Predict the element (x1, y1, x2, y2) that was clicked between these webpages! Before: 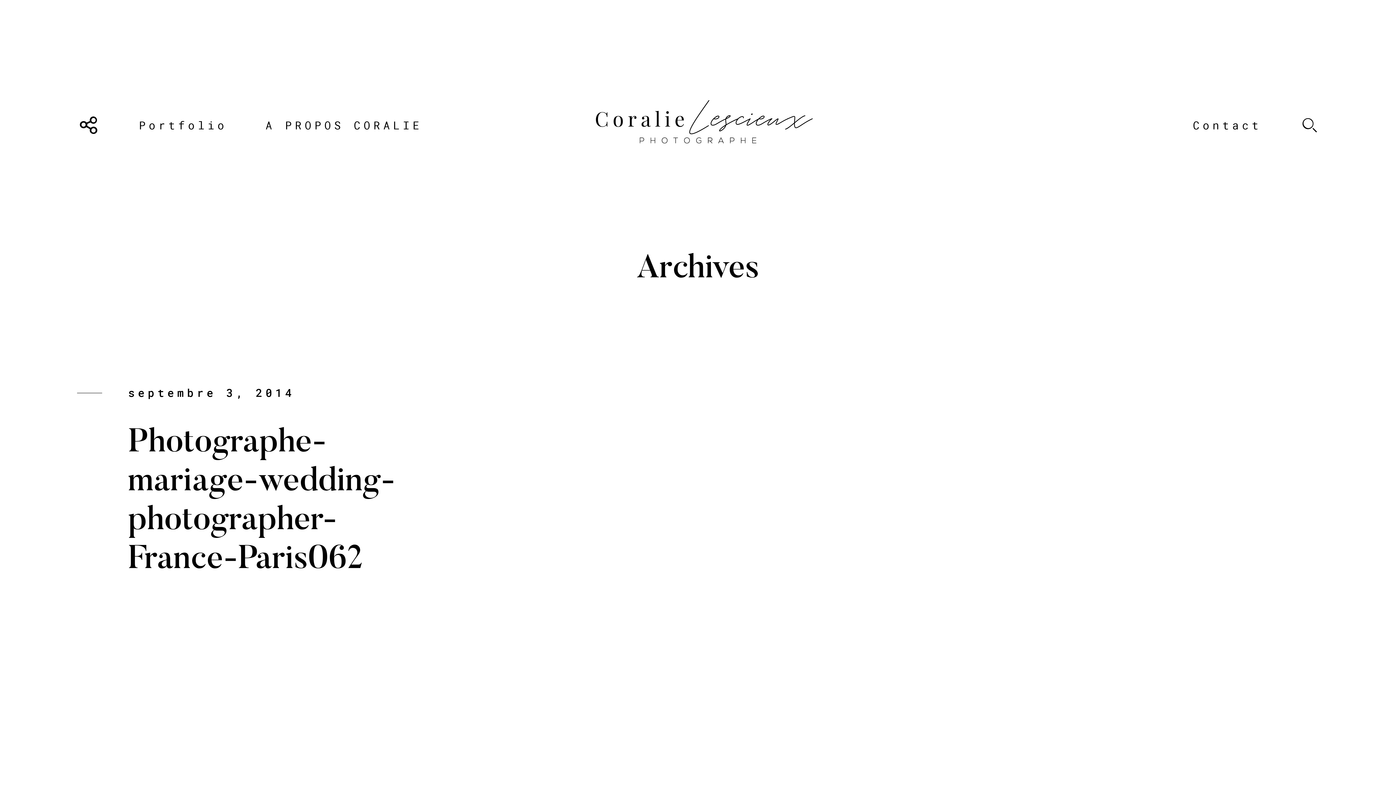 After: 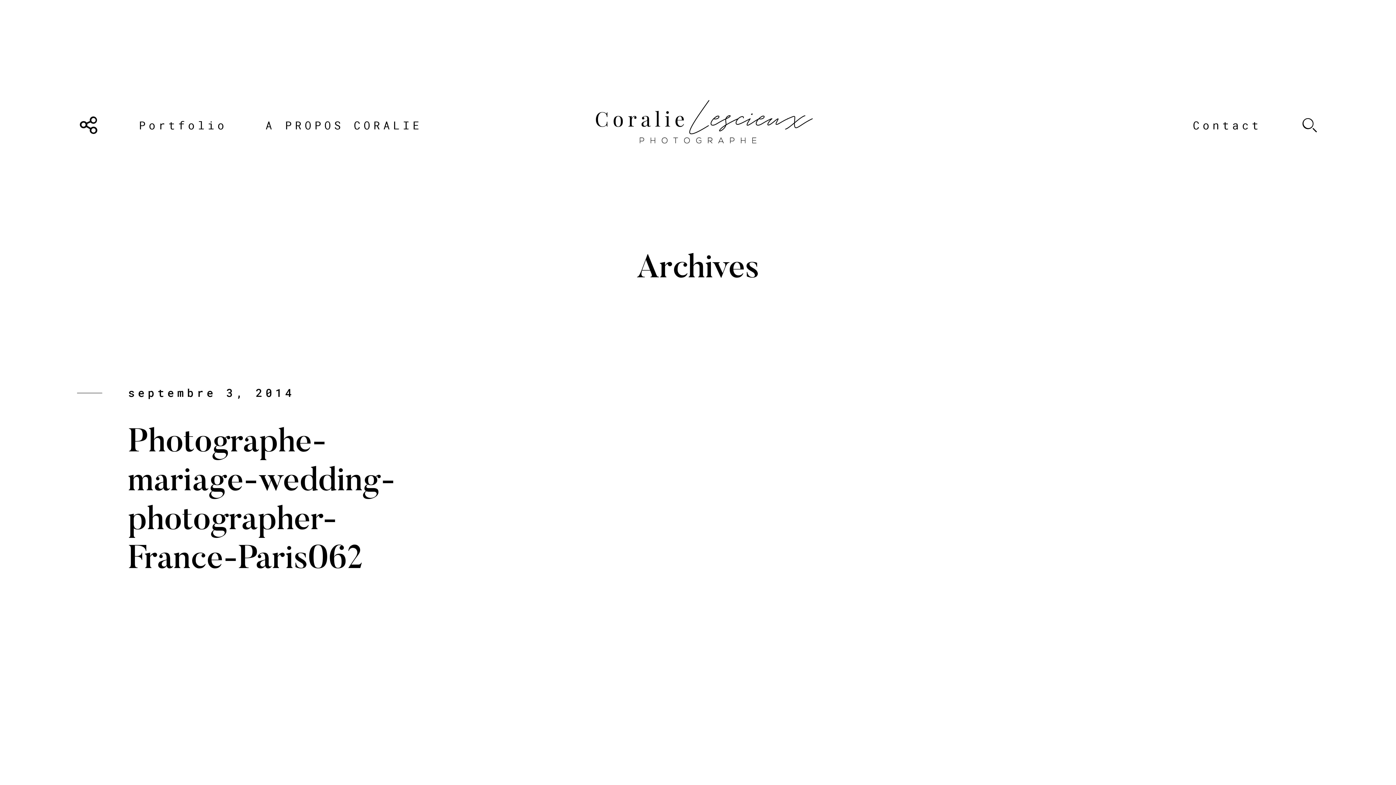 Action: bbox: (76, 354, 431, 593) label: septembre 3, 2014
Photographe-mariage-wedding-photographer-France-Paris062